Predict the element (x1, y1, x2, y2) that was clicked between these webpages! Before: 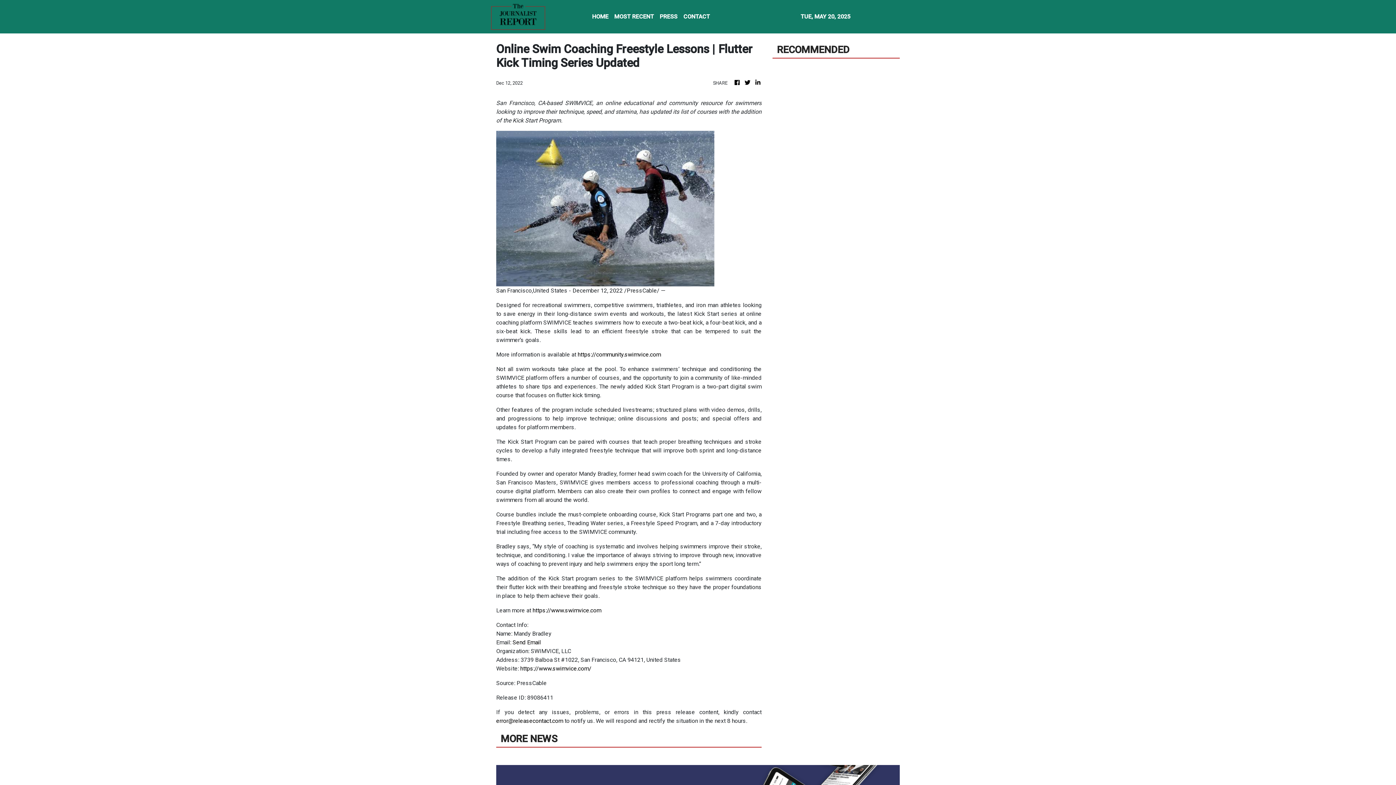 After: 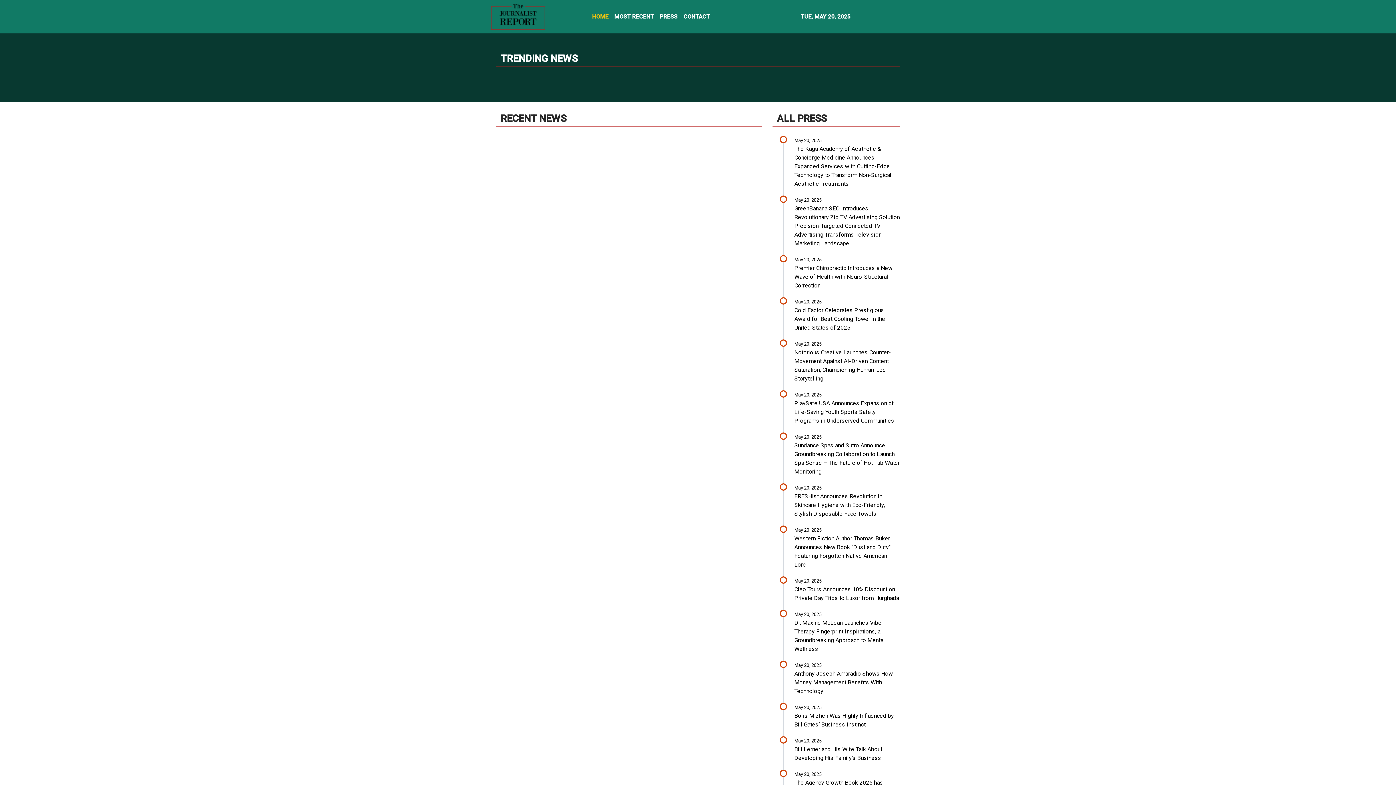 Action: bbox: (754, 78, 761, 87)